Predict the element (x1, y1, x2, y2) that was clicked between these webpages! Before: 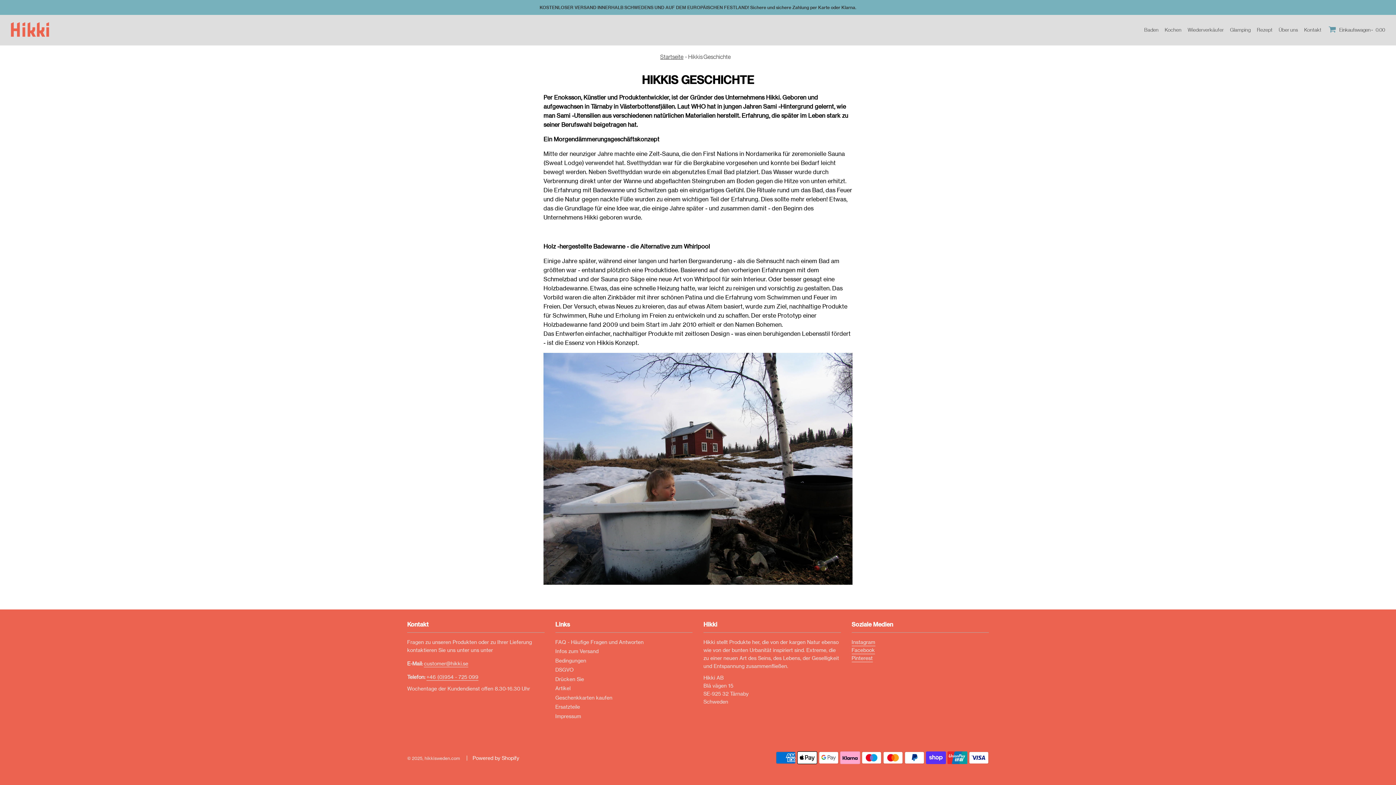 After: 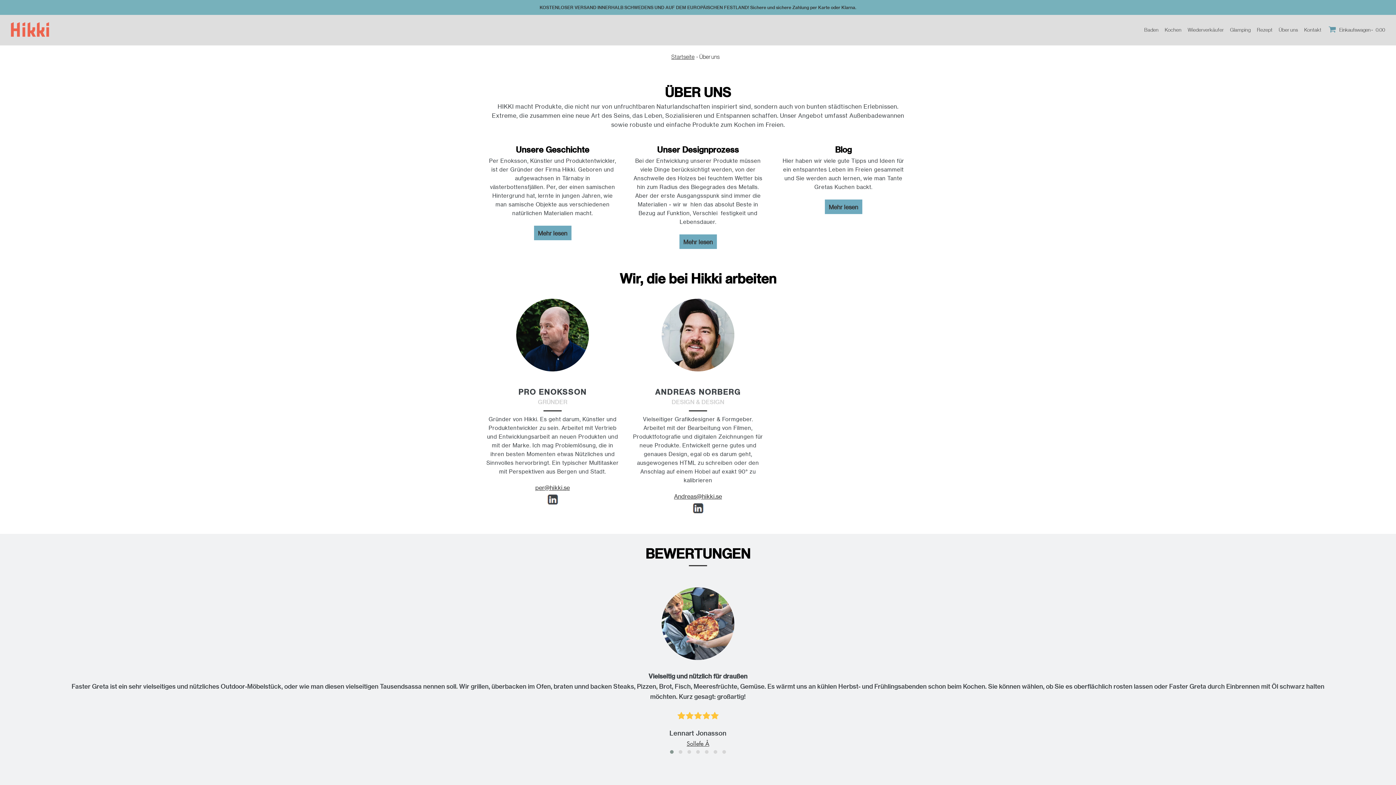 Action: label: Über uns bbox: (1279, 25, 1303, 33)